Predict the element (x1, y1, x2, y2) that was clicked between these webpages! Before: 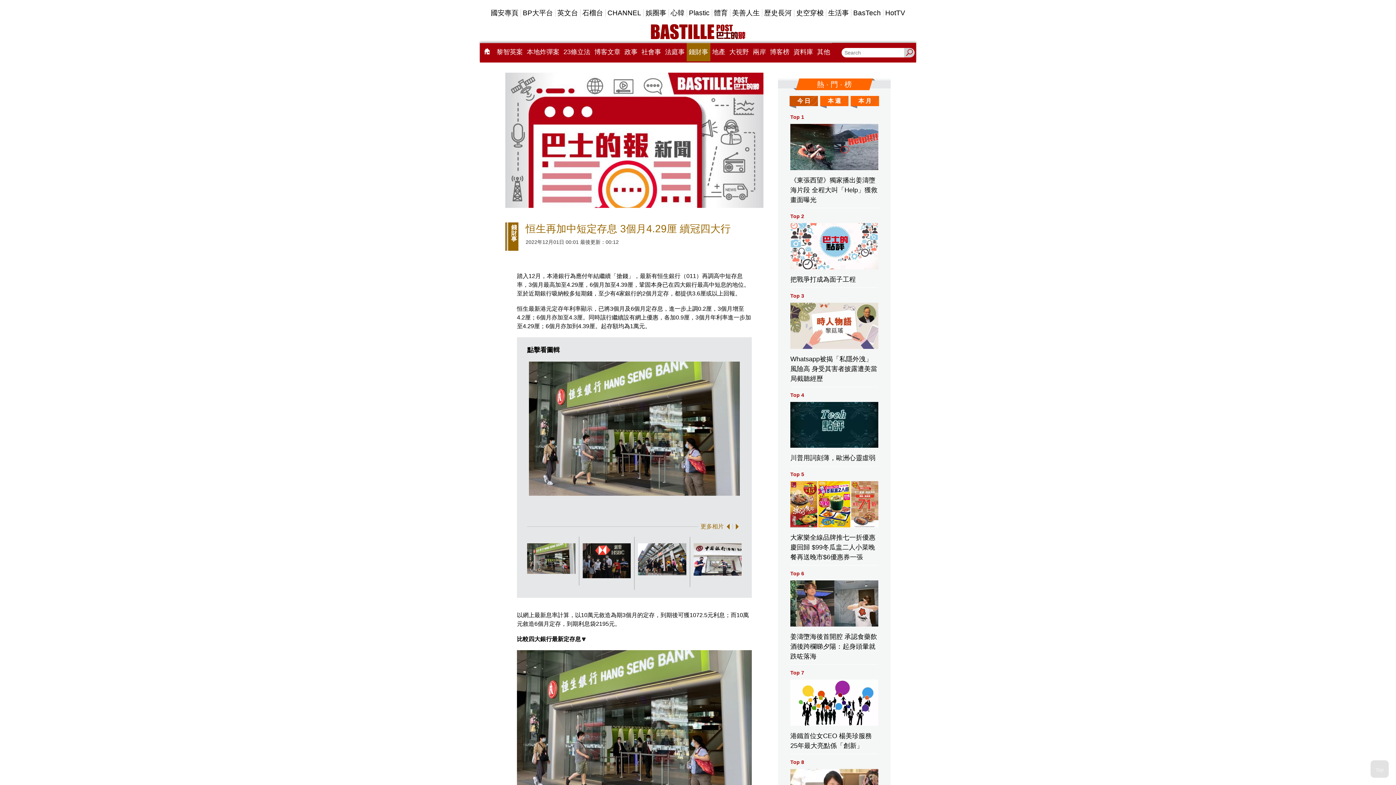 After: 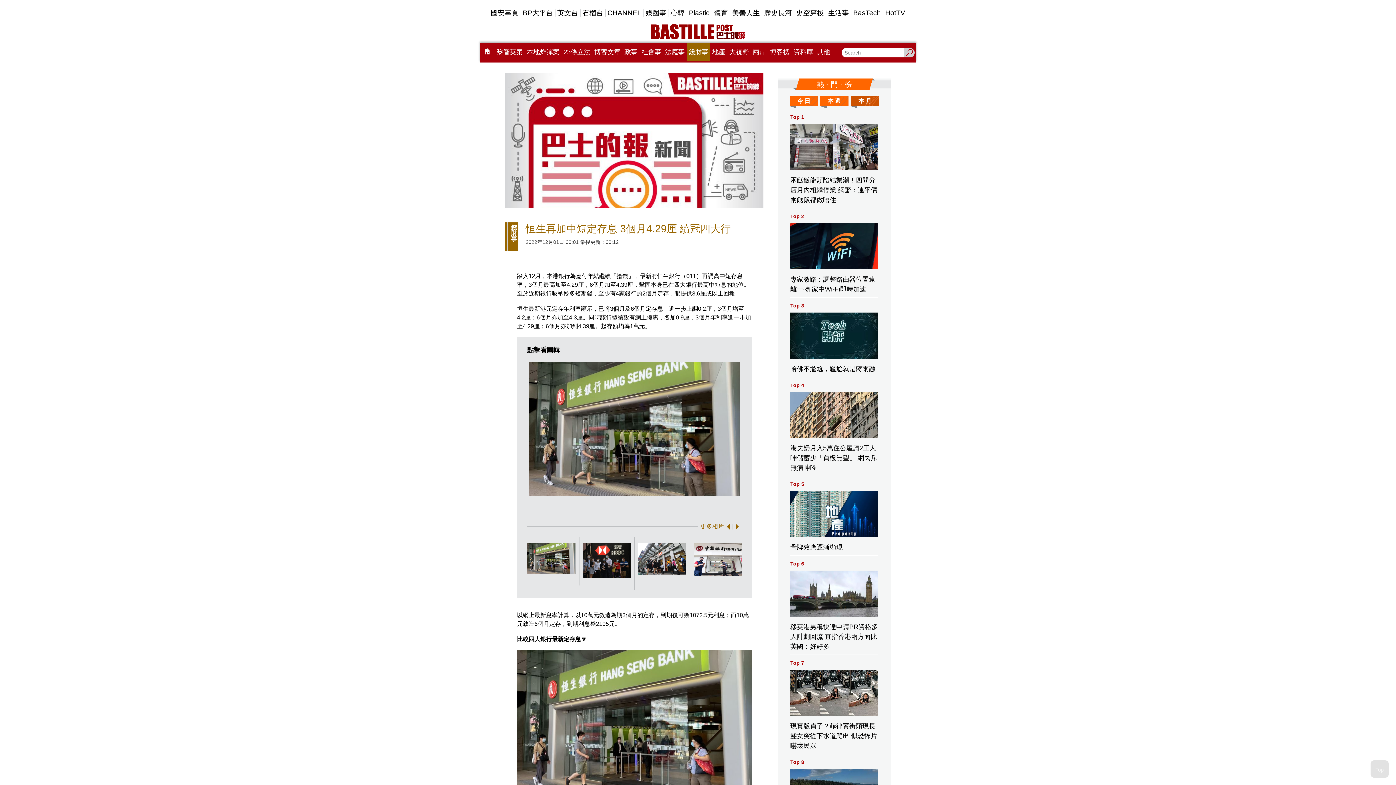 Action: label: 本 月 bbox: (854, 209, 882, 219)